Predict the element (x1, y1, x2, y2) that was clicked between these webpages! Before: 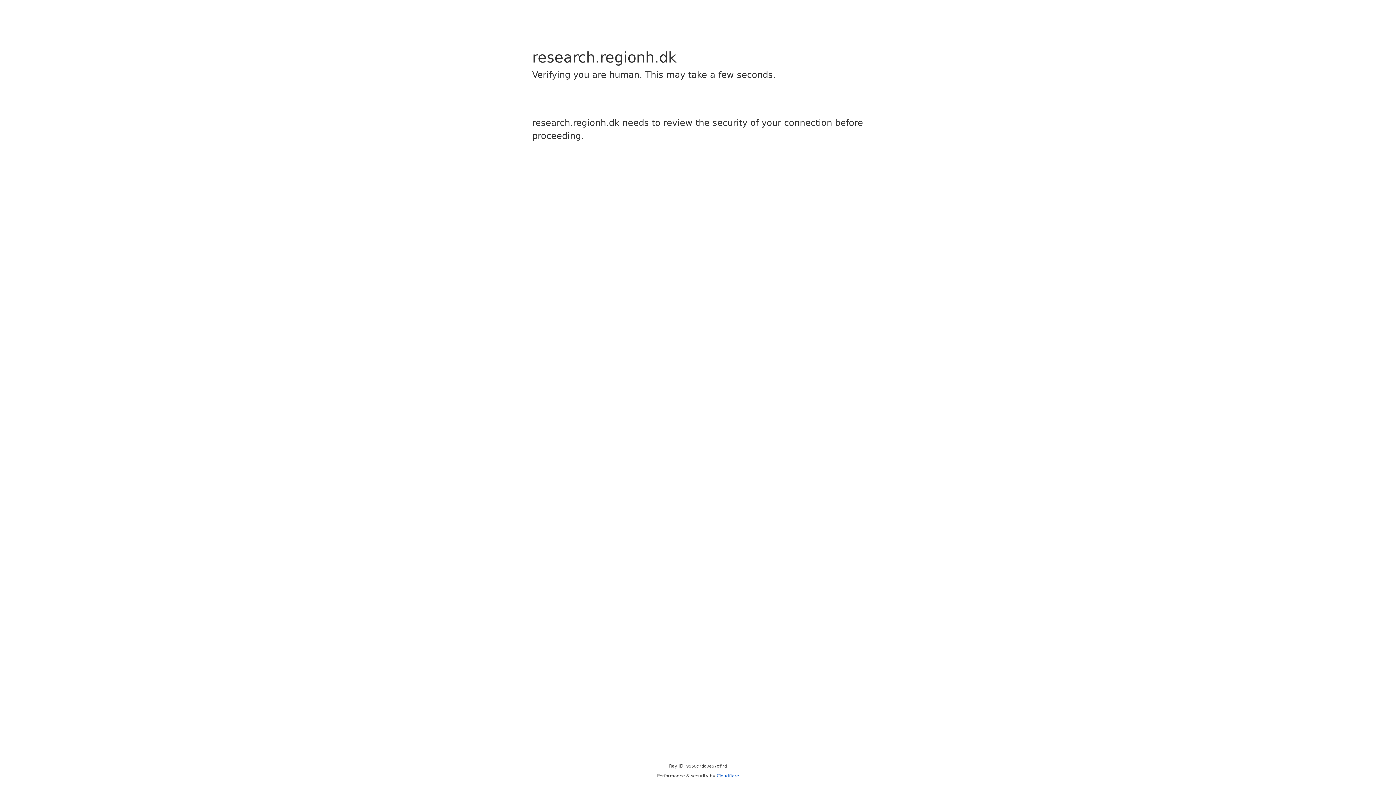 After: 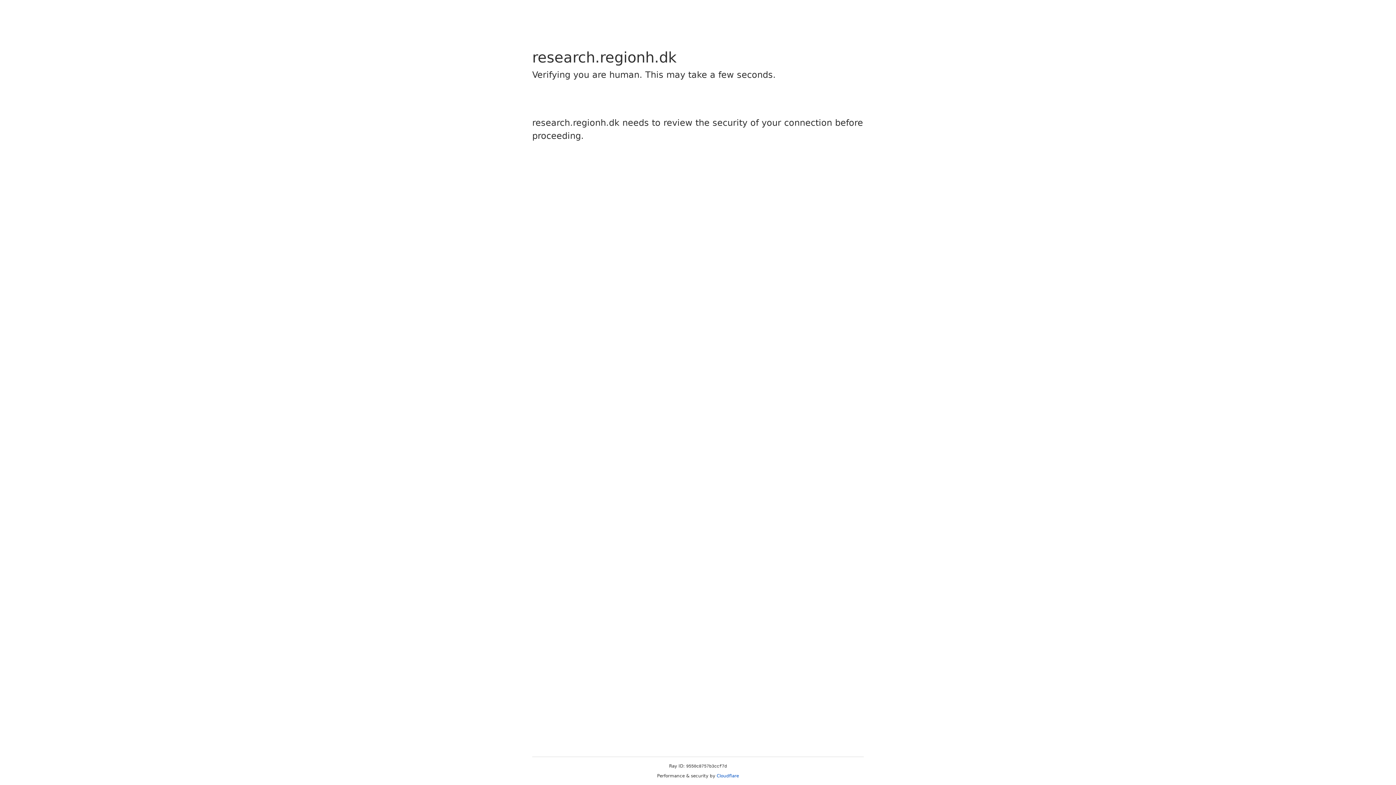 Action: label: Cloudflare bbox: (716, 773, 739, 778)